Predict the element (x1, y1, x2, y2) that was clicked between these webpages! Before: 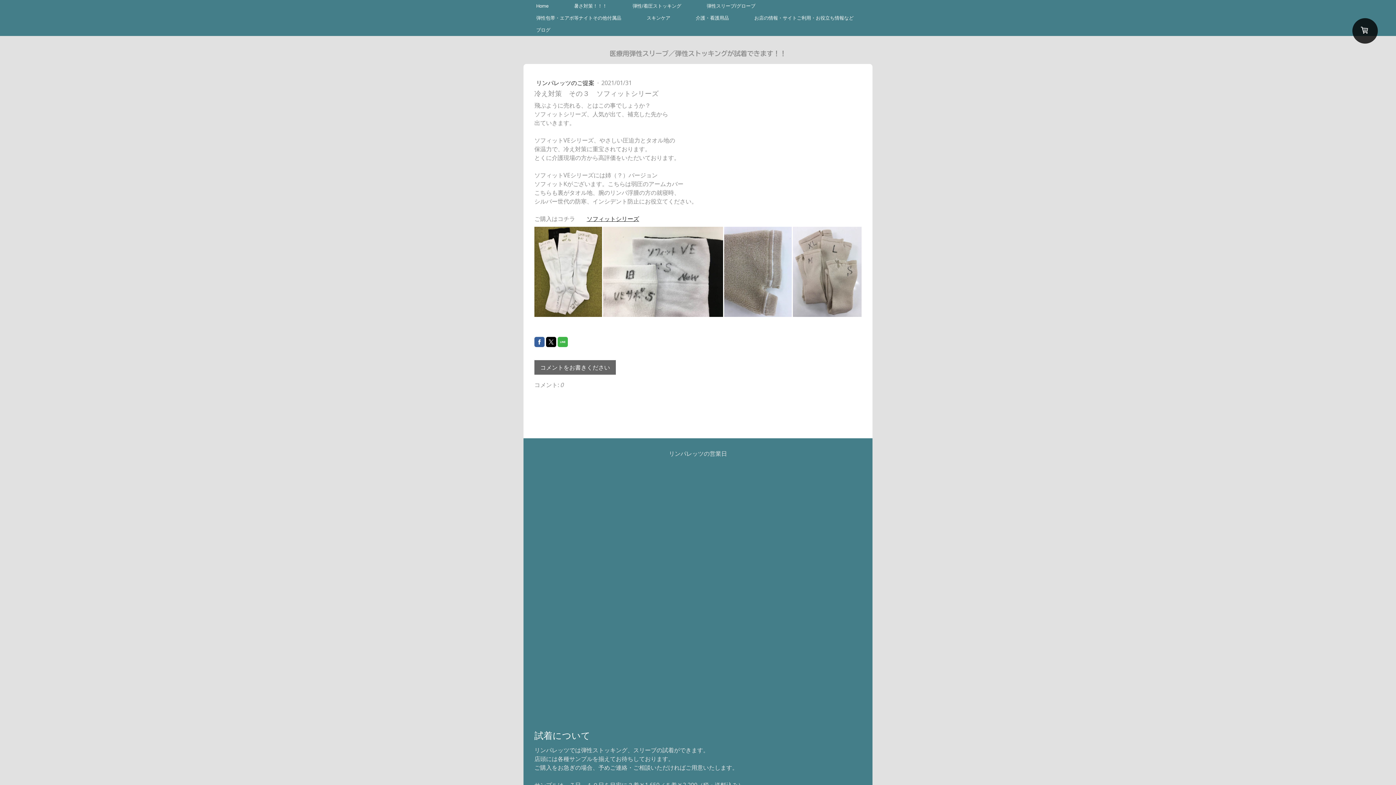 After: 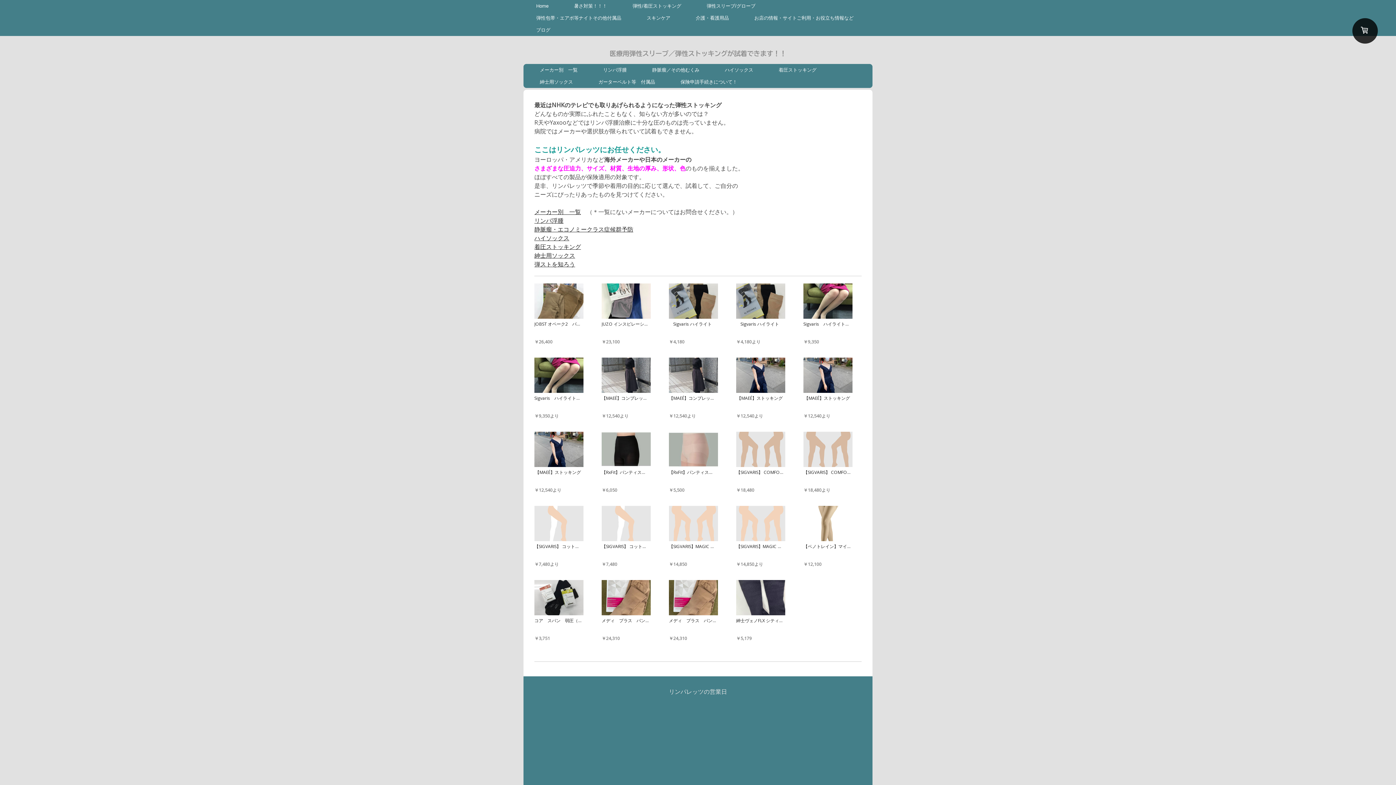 Action: bbox: (620, 0, 694, 12) label: 弾性/着圧ストッキング